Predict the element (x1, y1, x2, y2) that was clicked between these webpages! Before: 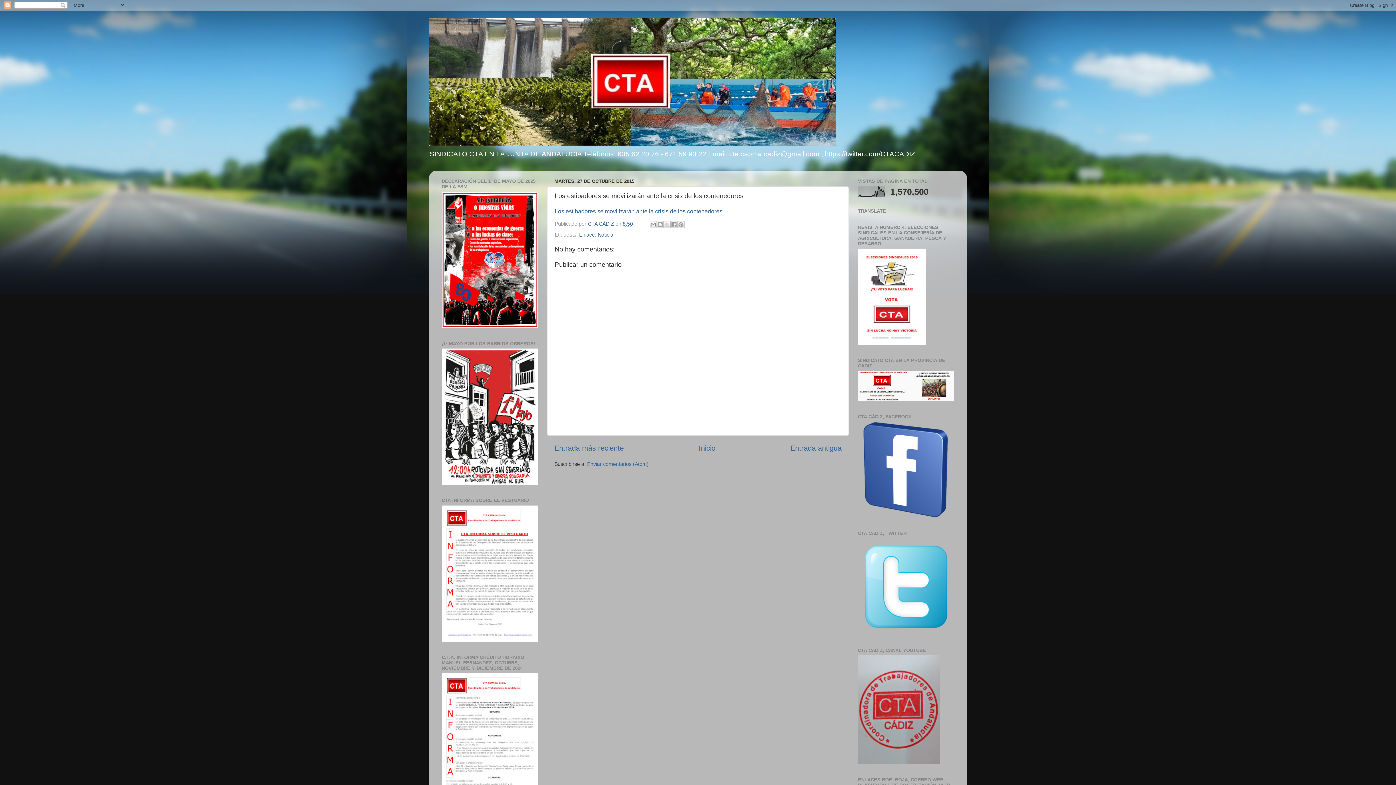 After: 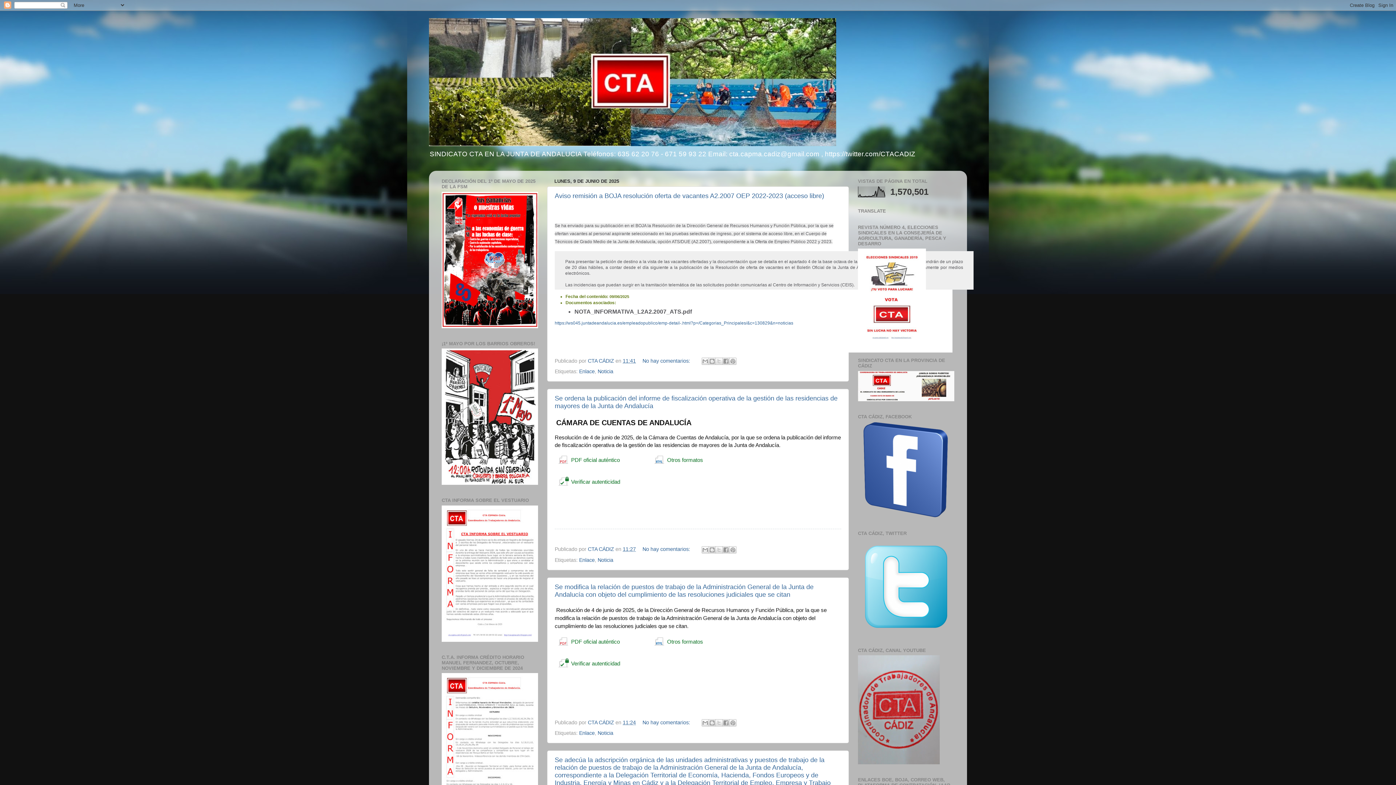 Action: bbox: (429, 18, 967, 146)